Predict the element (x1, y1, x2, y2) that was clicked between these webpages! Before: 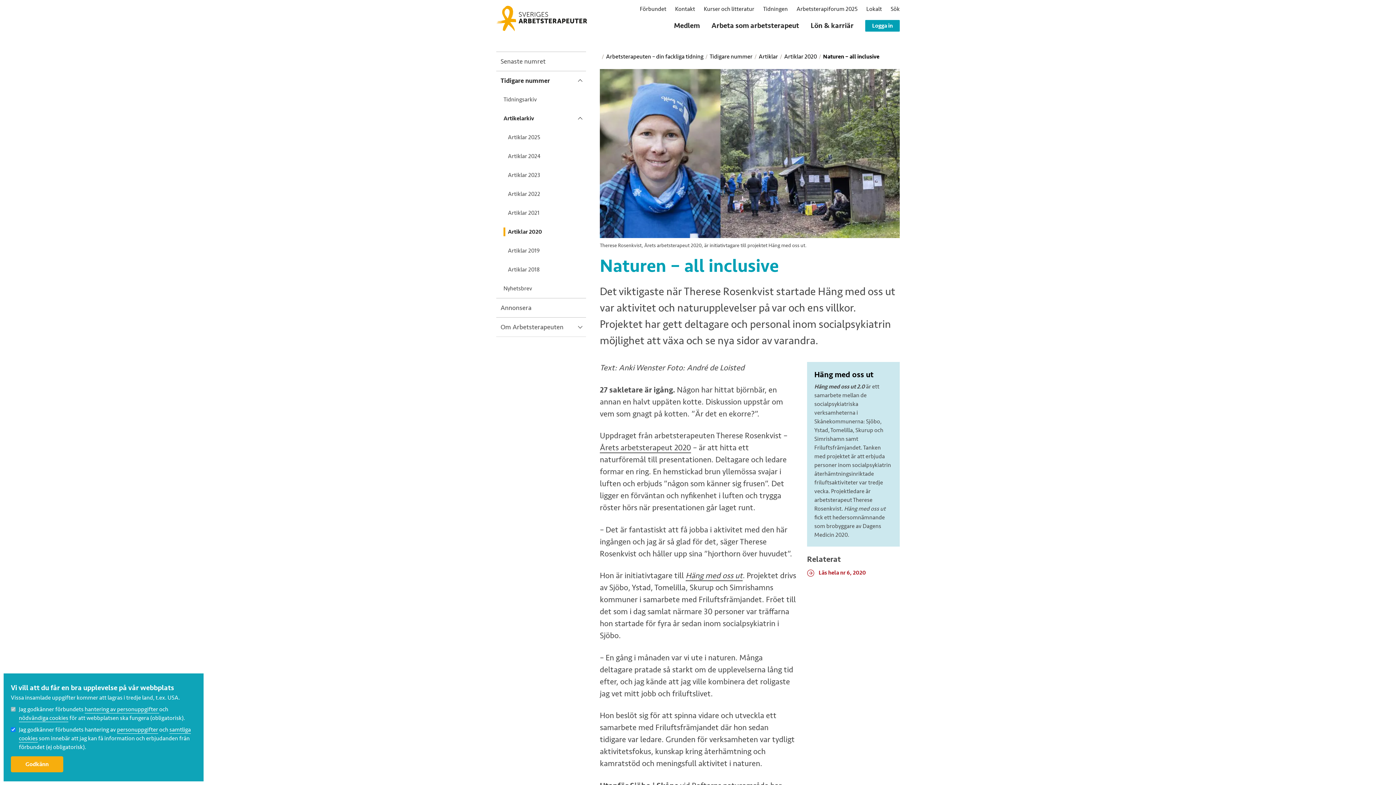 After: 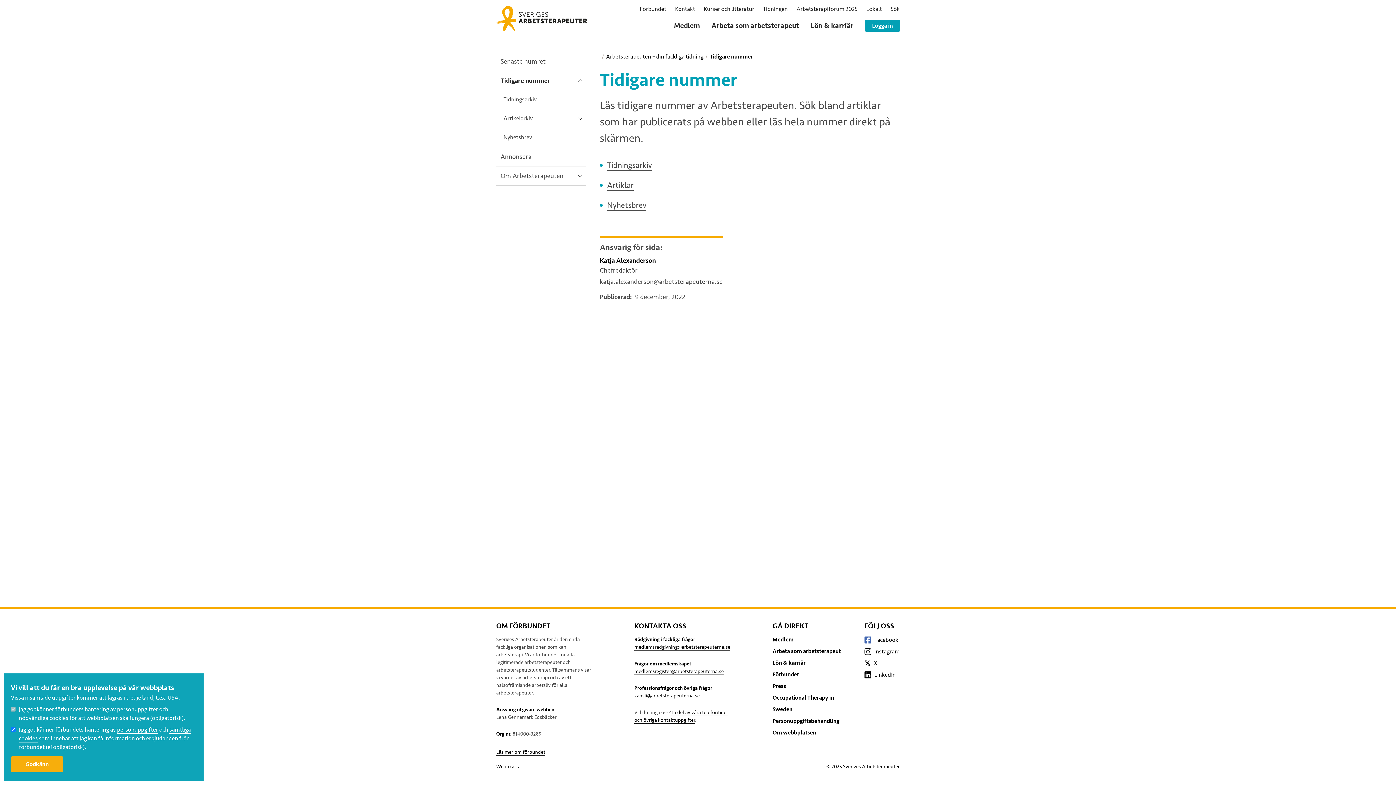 Action: label: Tidigare nummer bbox: (500, 75, 574, 85)